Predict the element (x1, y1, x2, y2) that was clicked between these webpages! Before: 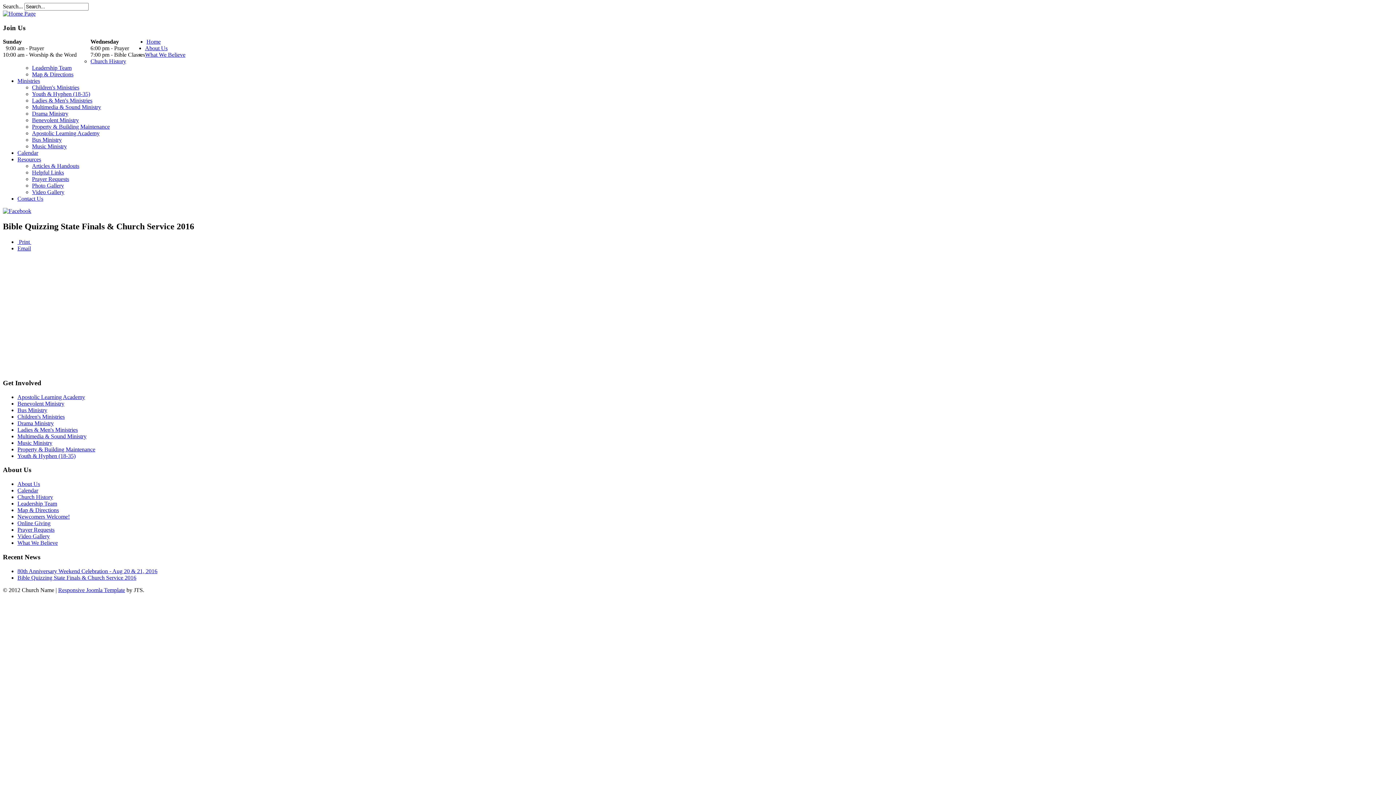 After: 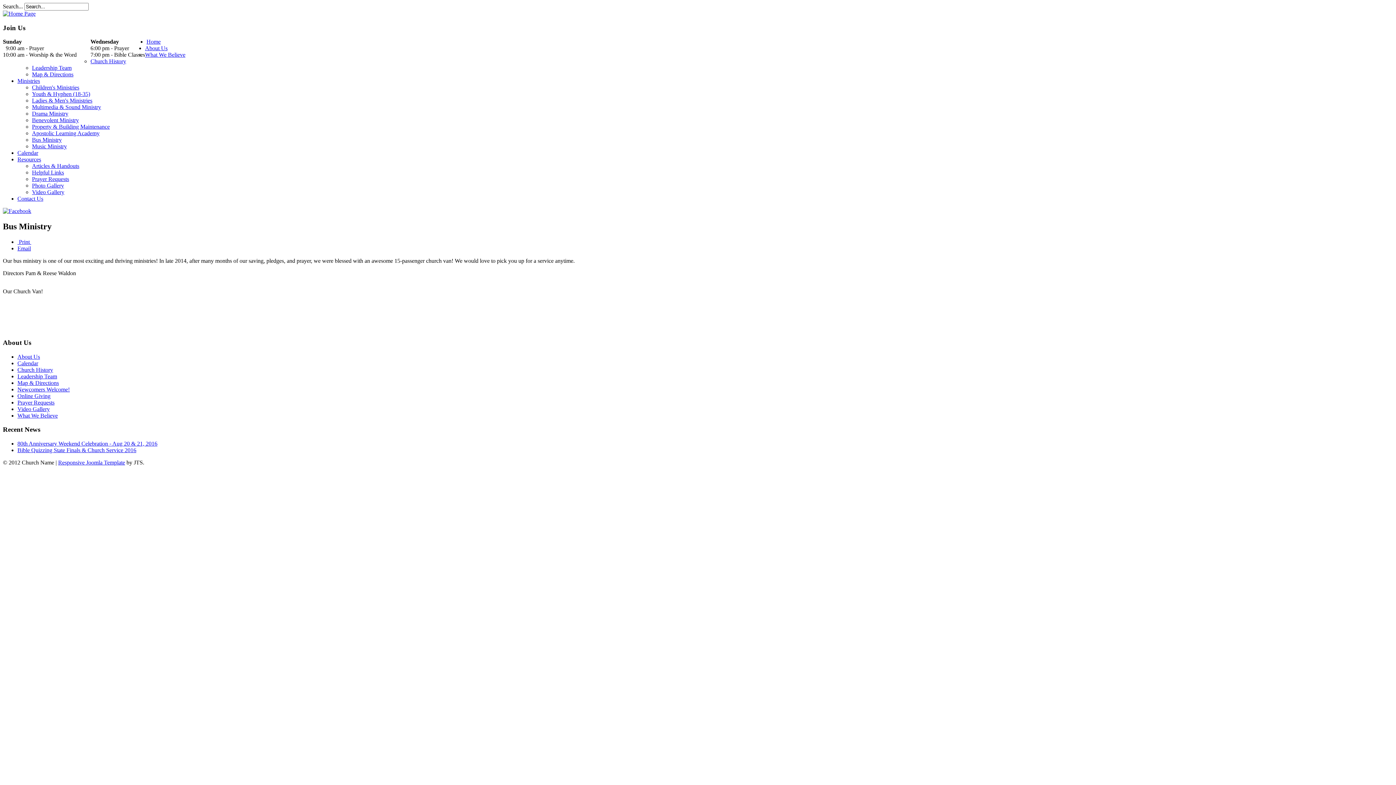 Action: label: Bus Ministry bbox: (32, 136, 61, 143)